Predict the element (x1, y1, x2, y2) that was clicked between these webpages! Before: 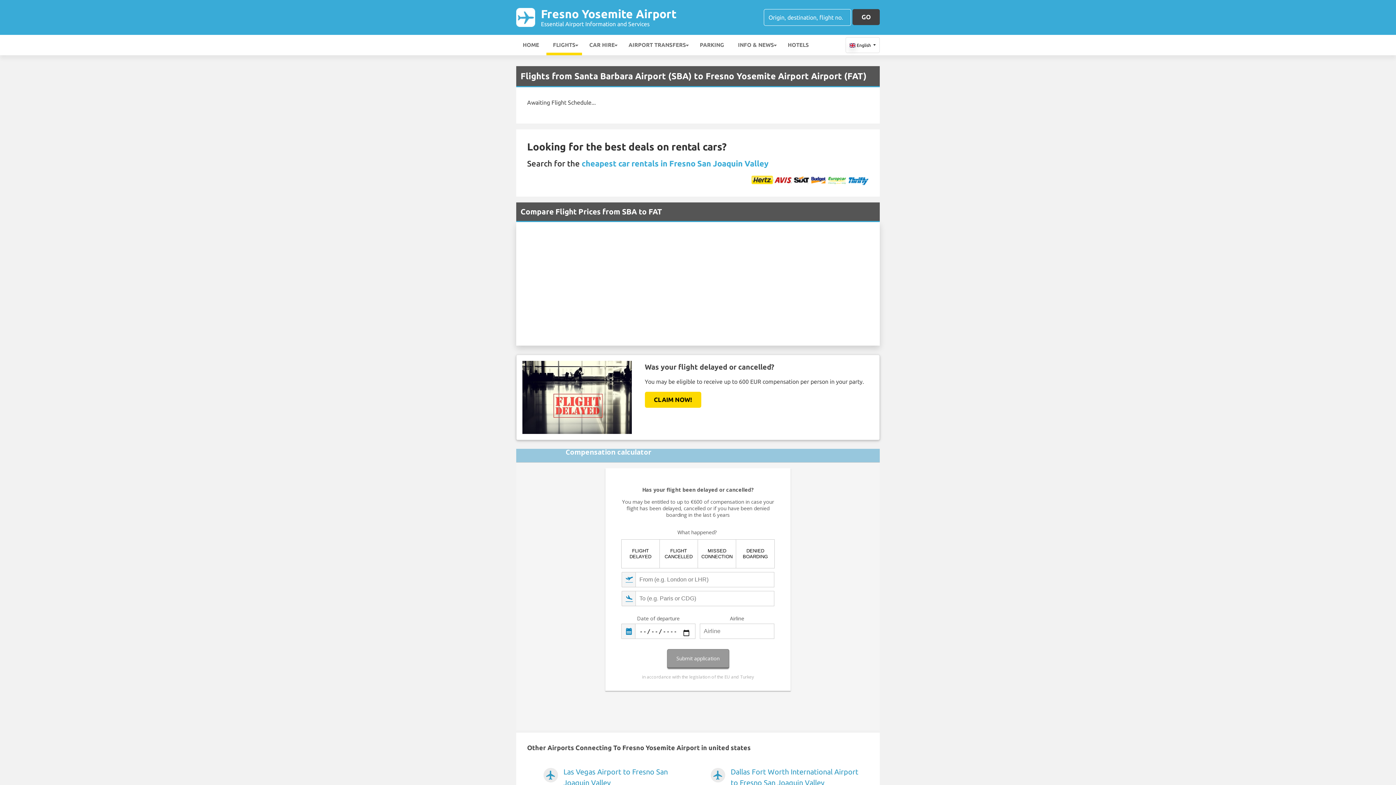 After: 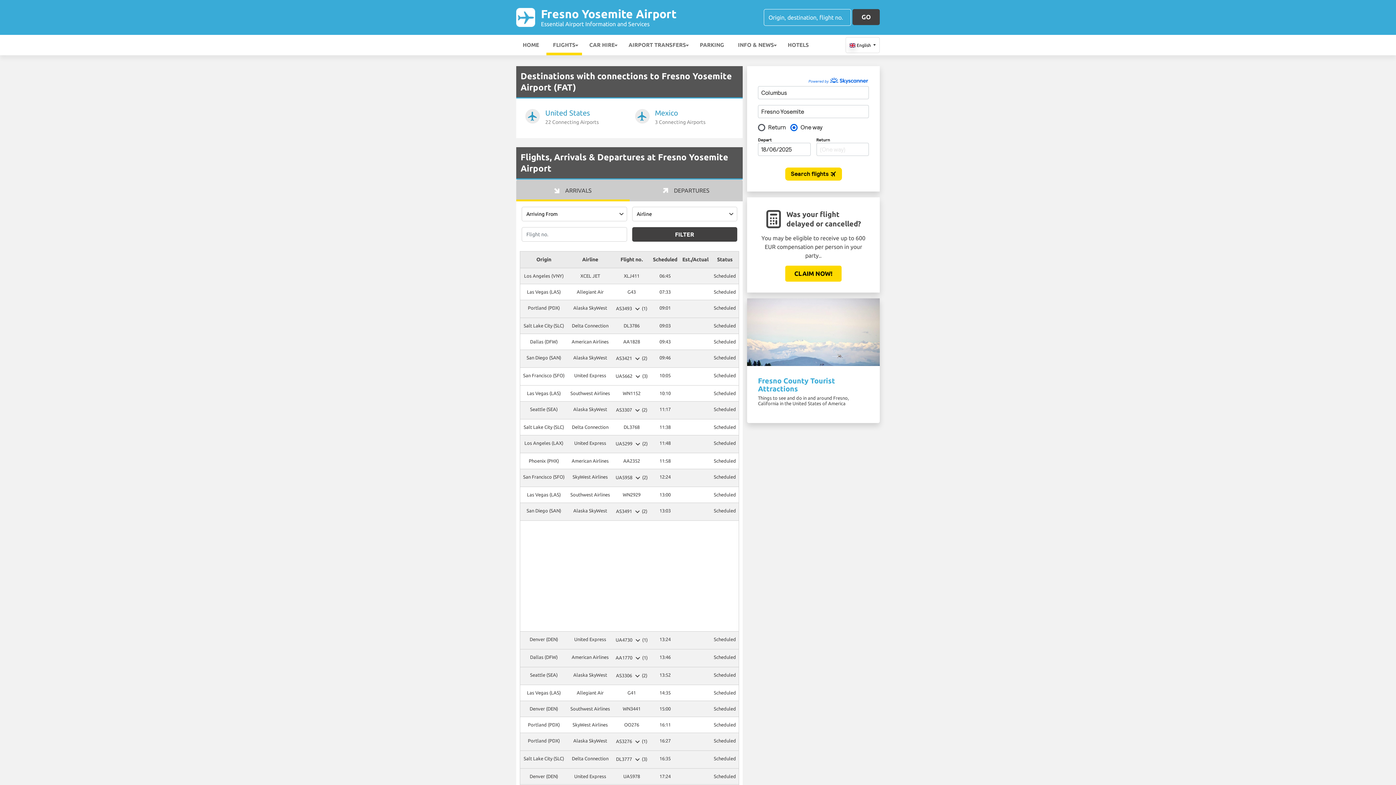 Action: label: FLIGHTS bbox: (546, 34, 582, 55)